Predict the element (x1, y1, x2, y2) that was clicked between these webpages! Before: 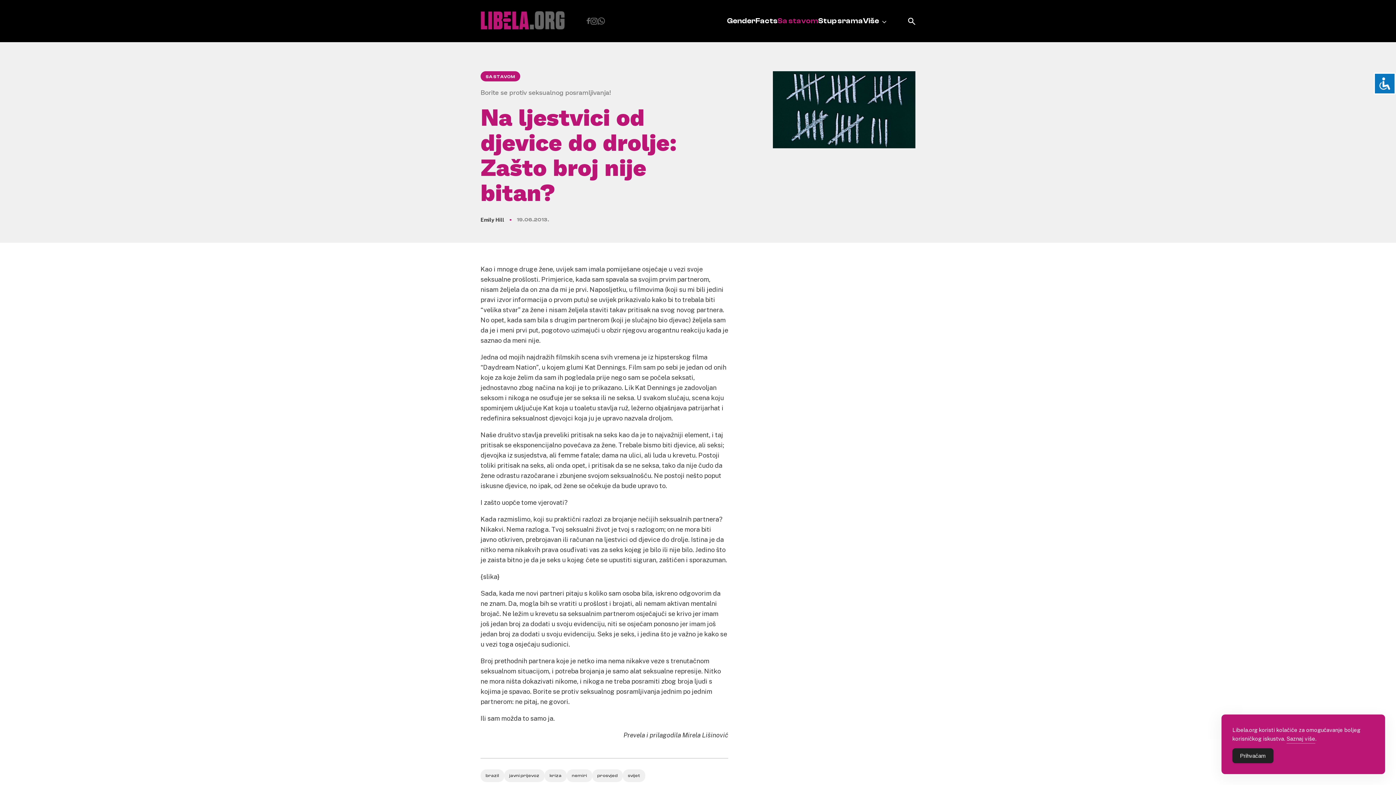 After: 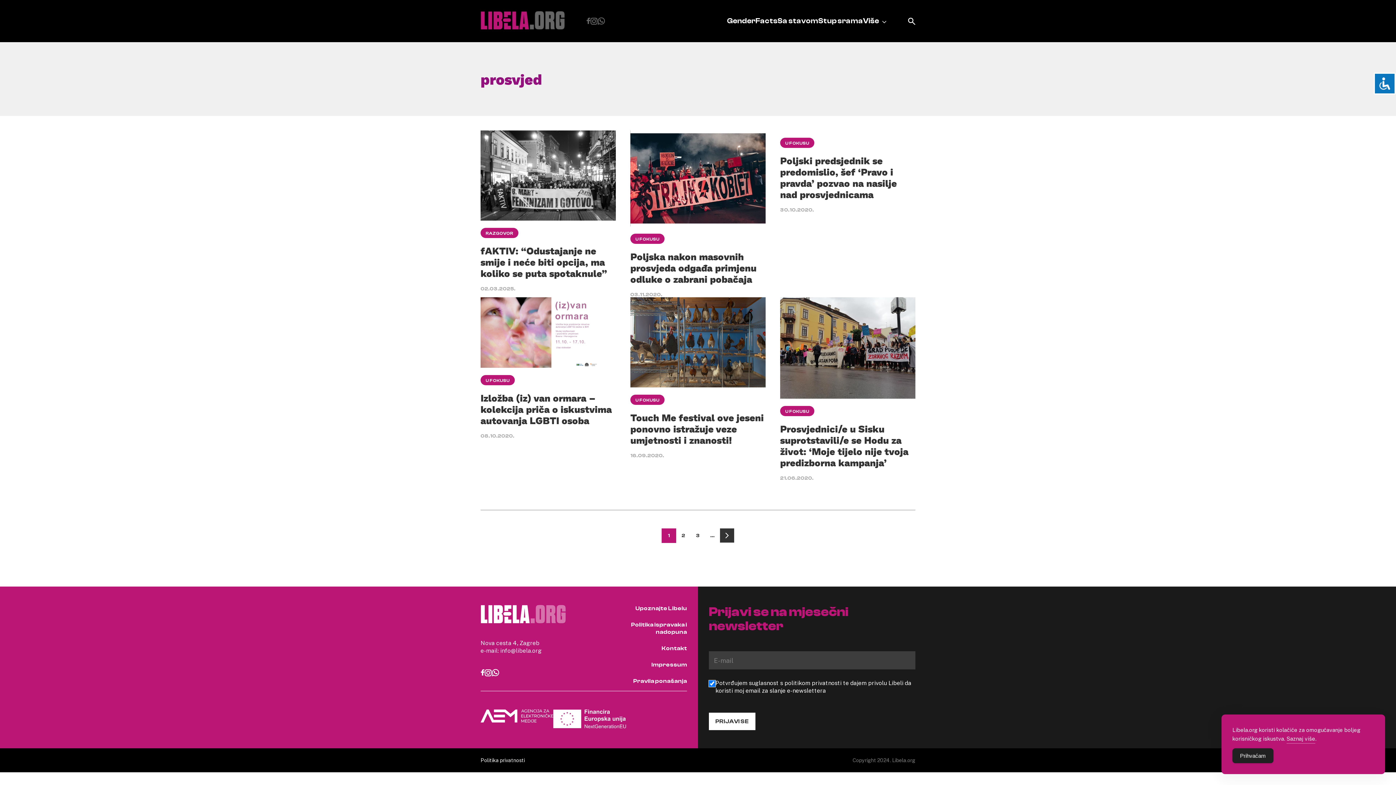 Action: bbox: (592, 769, 622, 782) label: prosvjed